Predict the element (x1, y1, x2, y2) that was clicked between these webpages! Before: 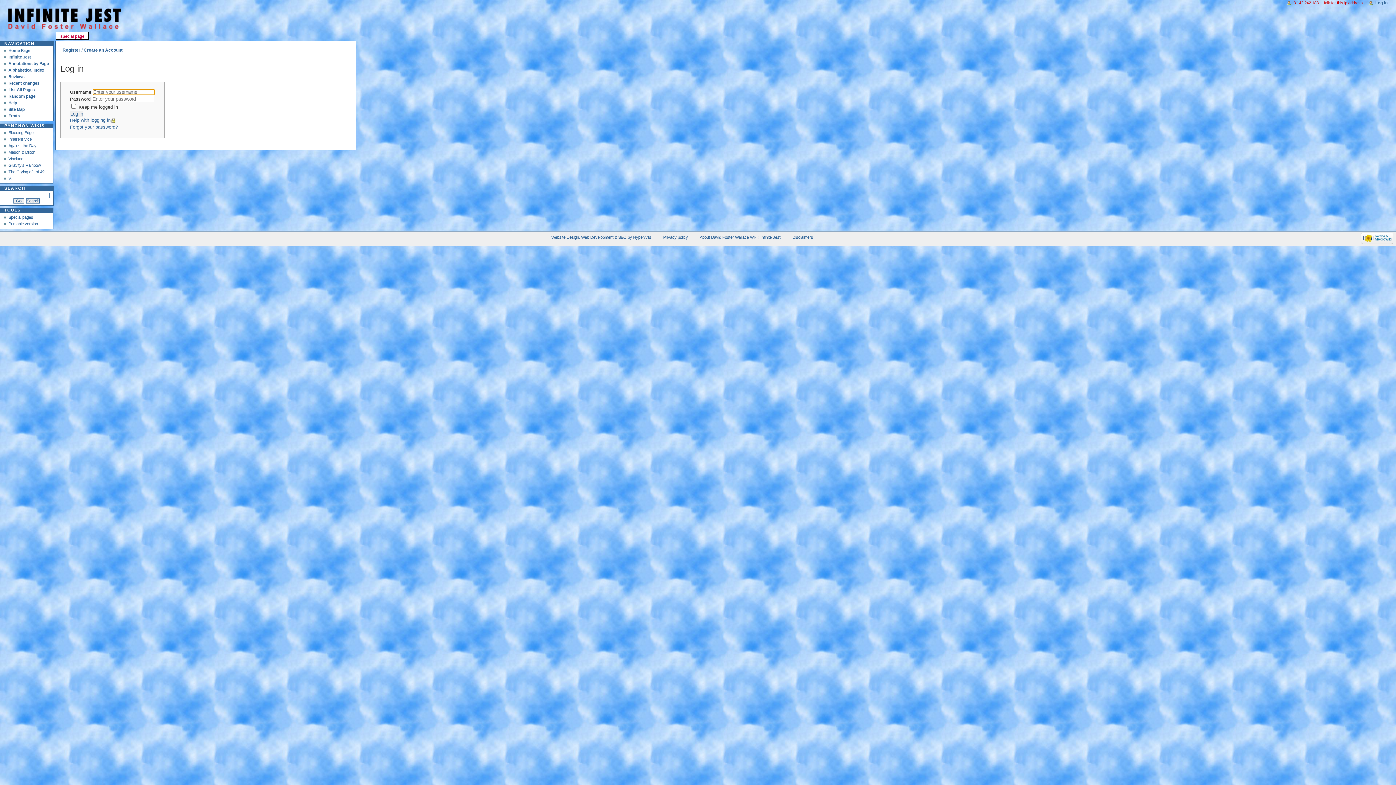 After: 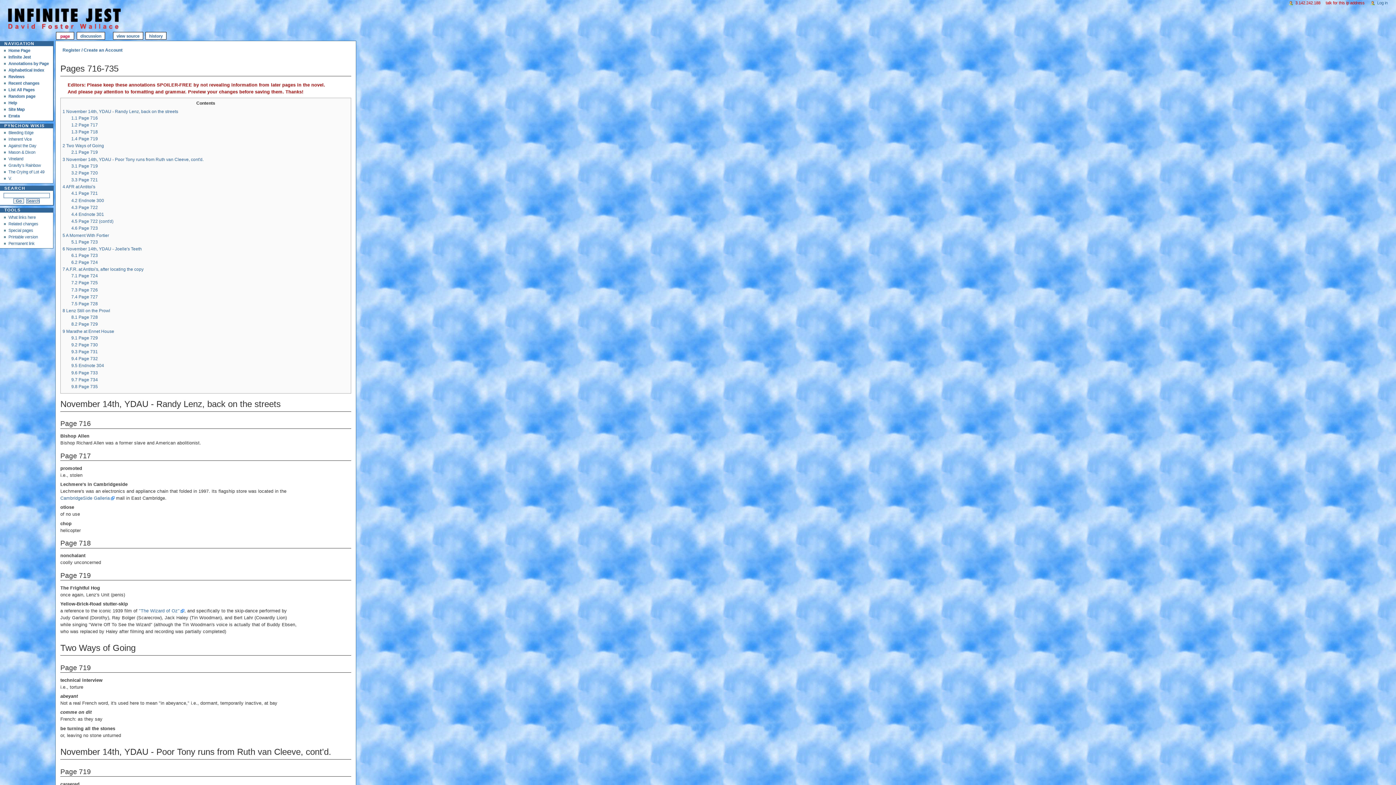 Action: bbox: (8, 93, 53, 99) label: Random page